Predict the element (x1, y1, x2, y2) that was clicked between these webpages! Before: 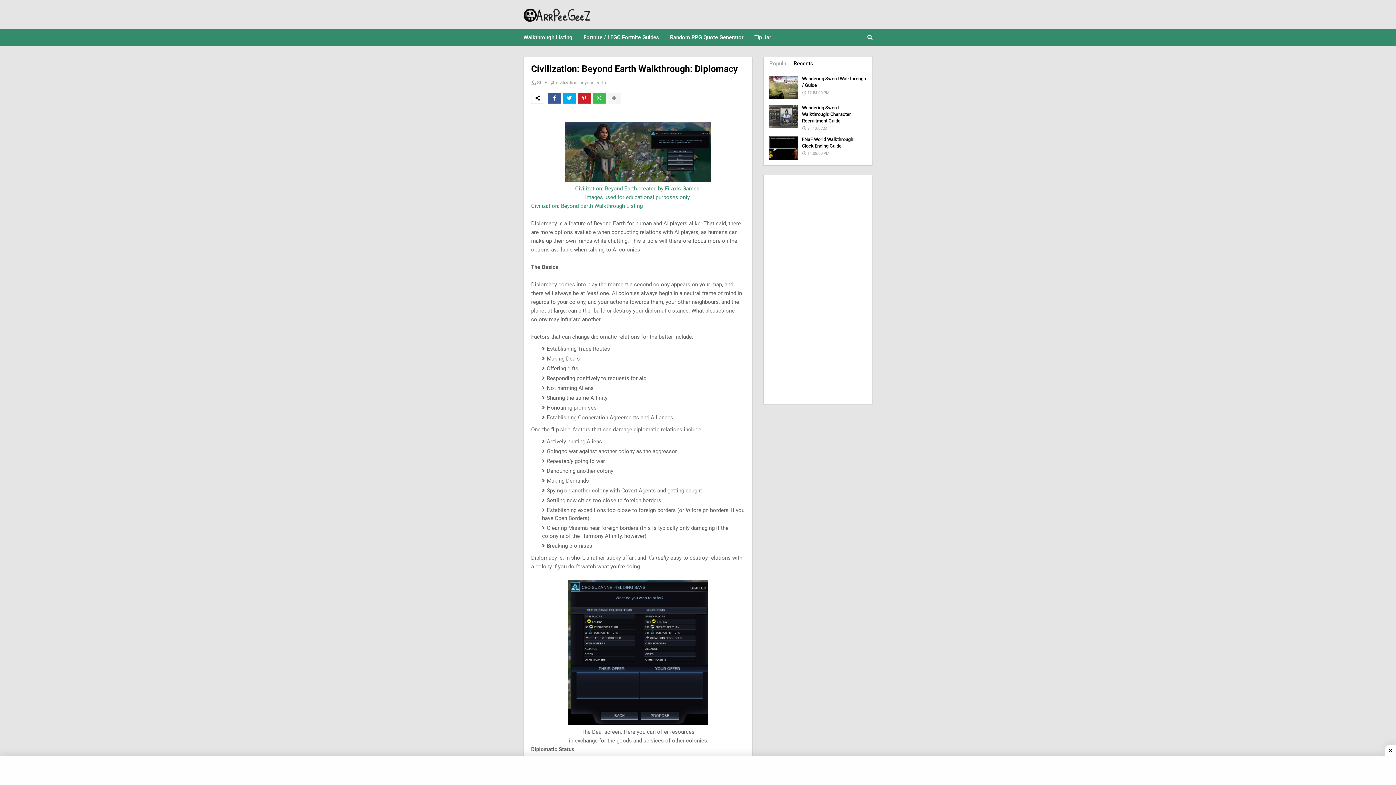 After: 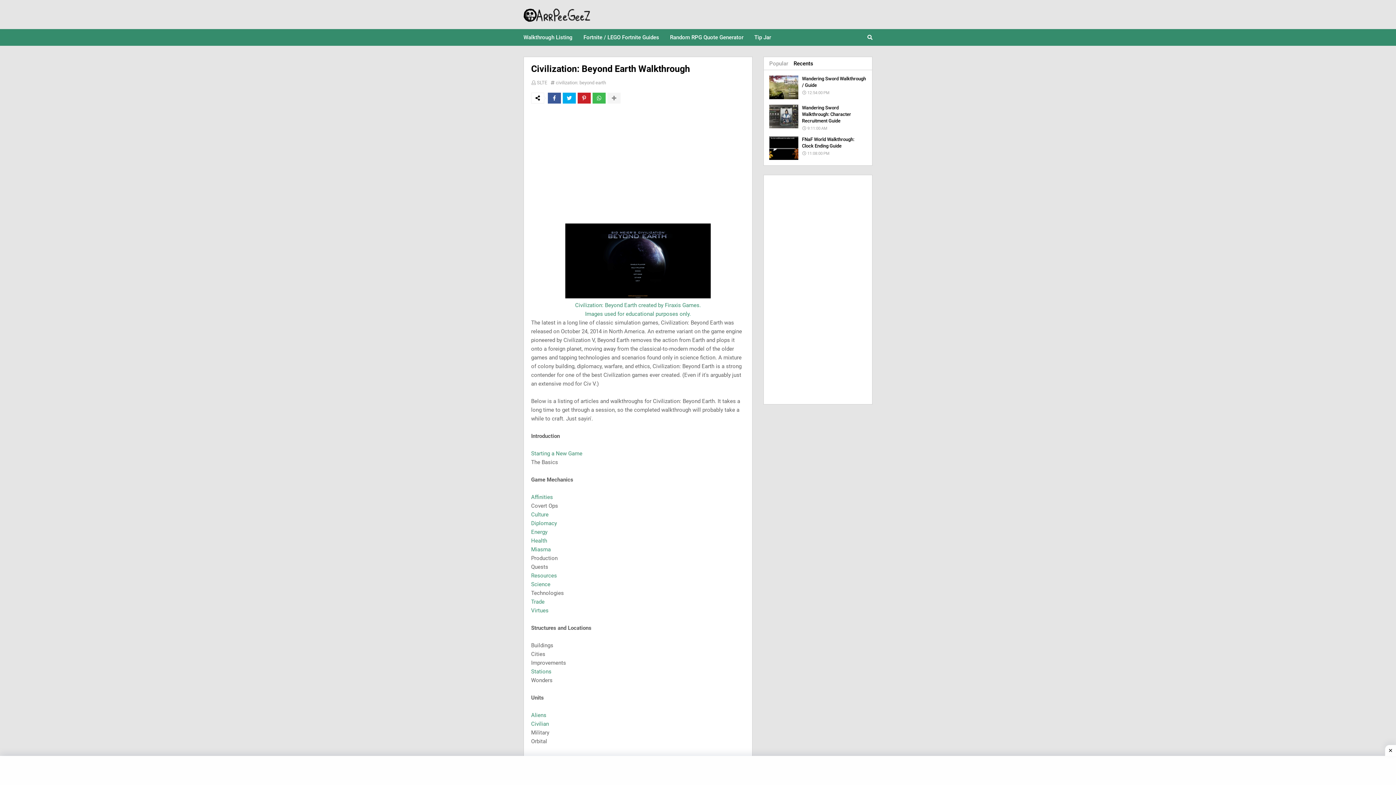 Action: bbox: (531, 202, 642, 209) label: Civilization: Beyond Earth Walkthrough Listing